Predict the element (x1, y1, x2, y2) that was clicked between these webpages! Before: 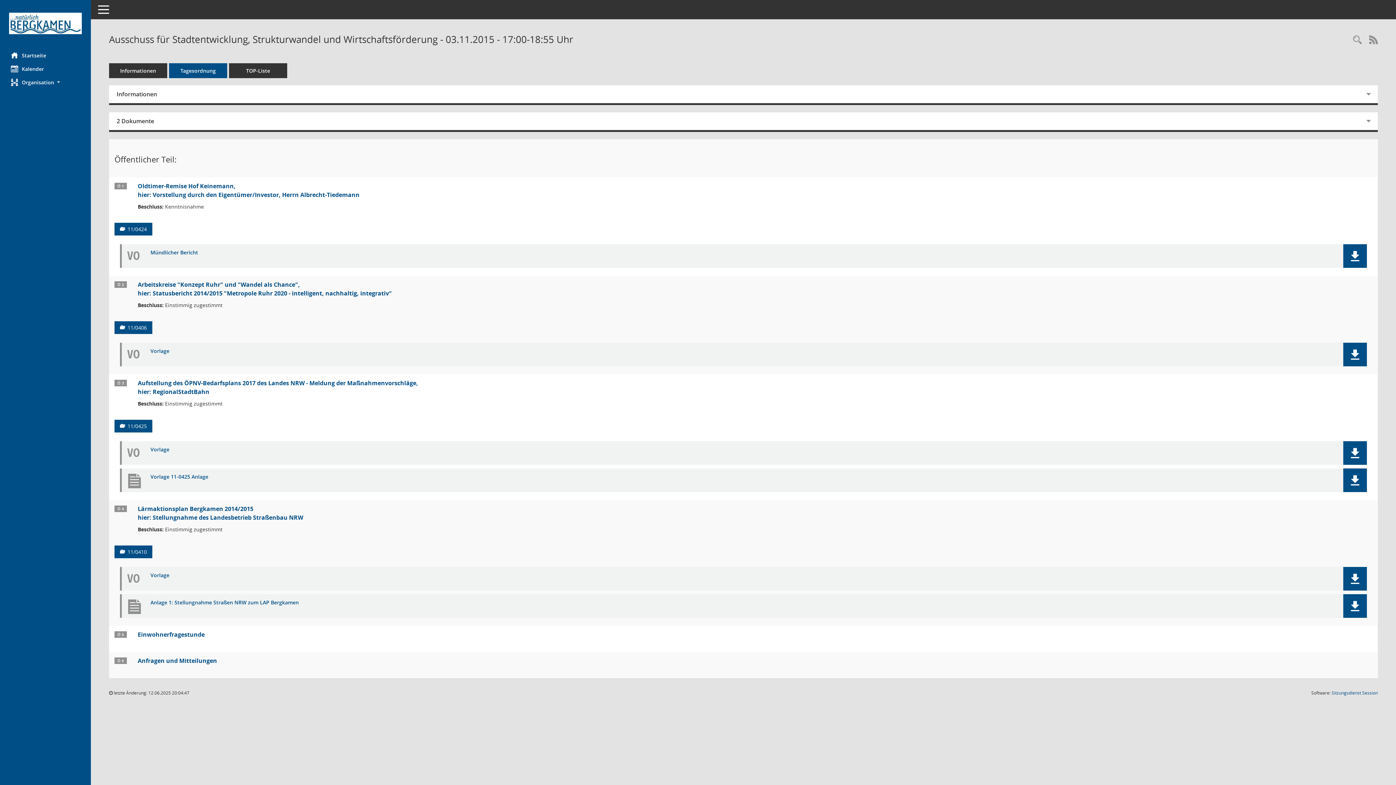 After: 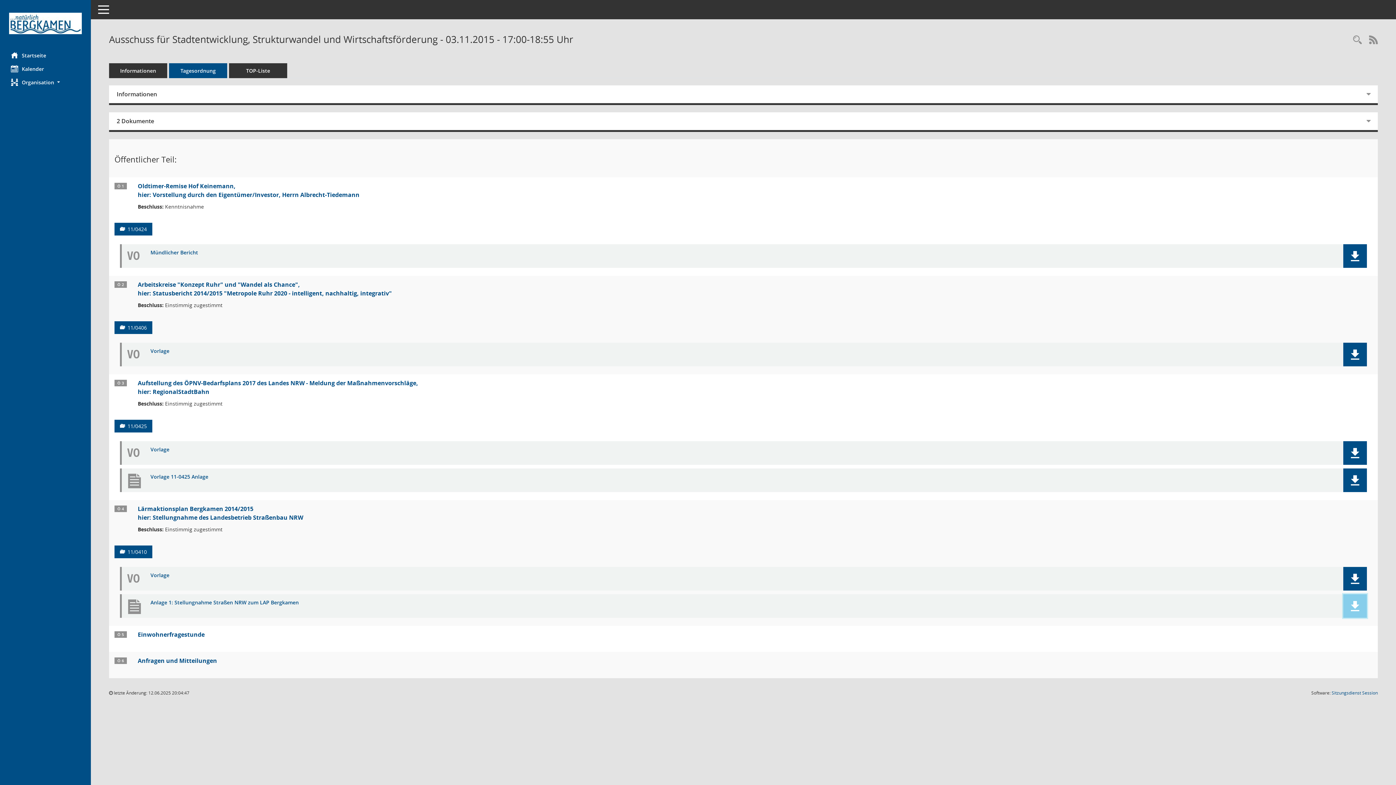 Action: bbox: (1350, 601, 1360, 611)